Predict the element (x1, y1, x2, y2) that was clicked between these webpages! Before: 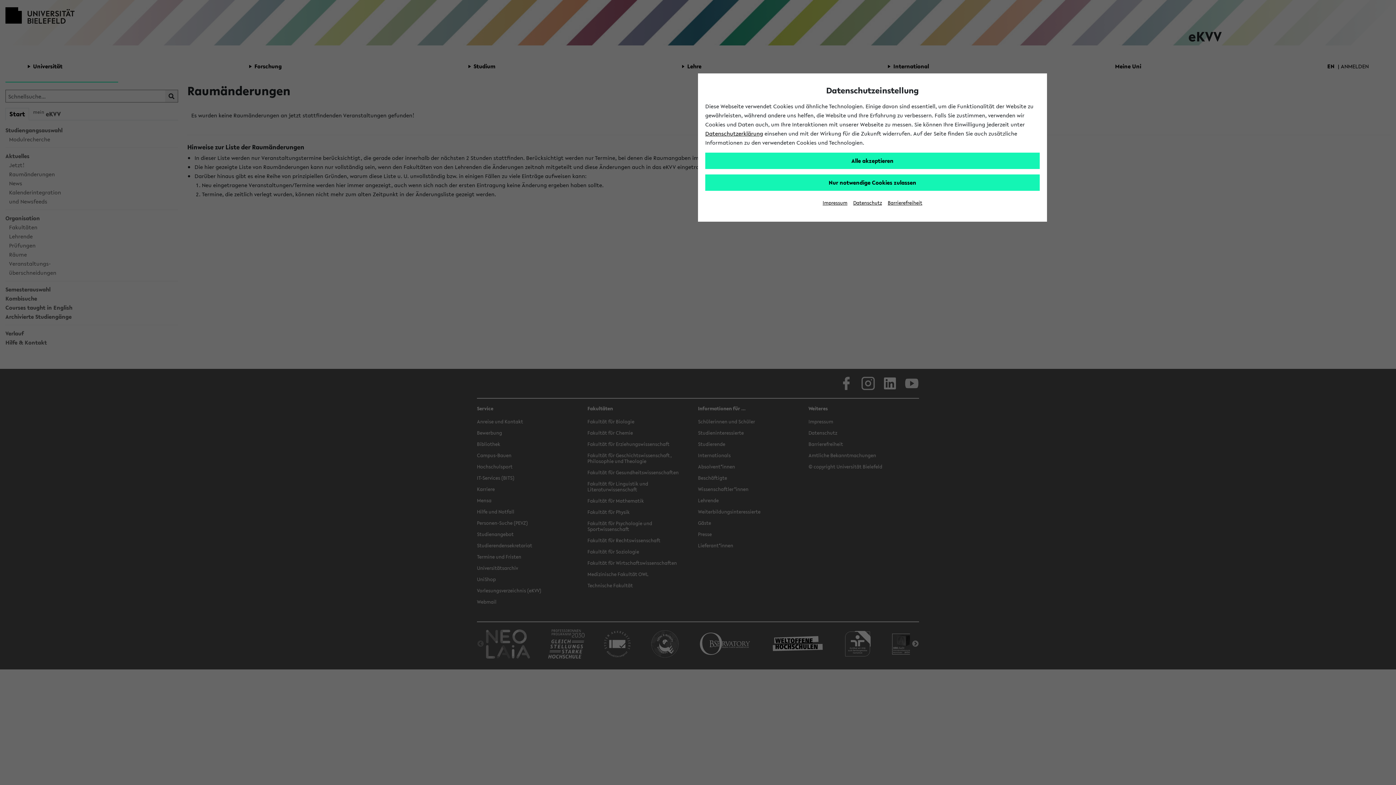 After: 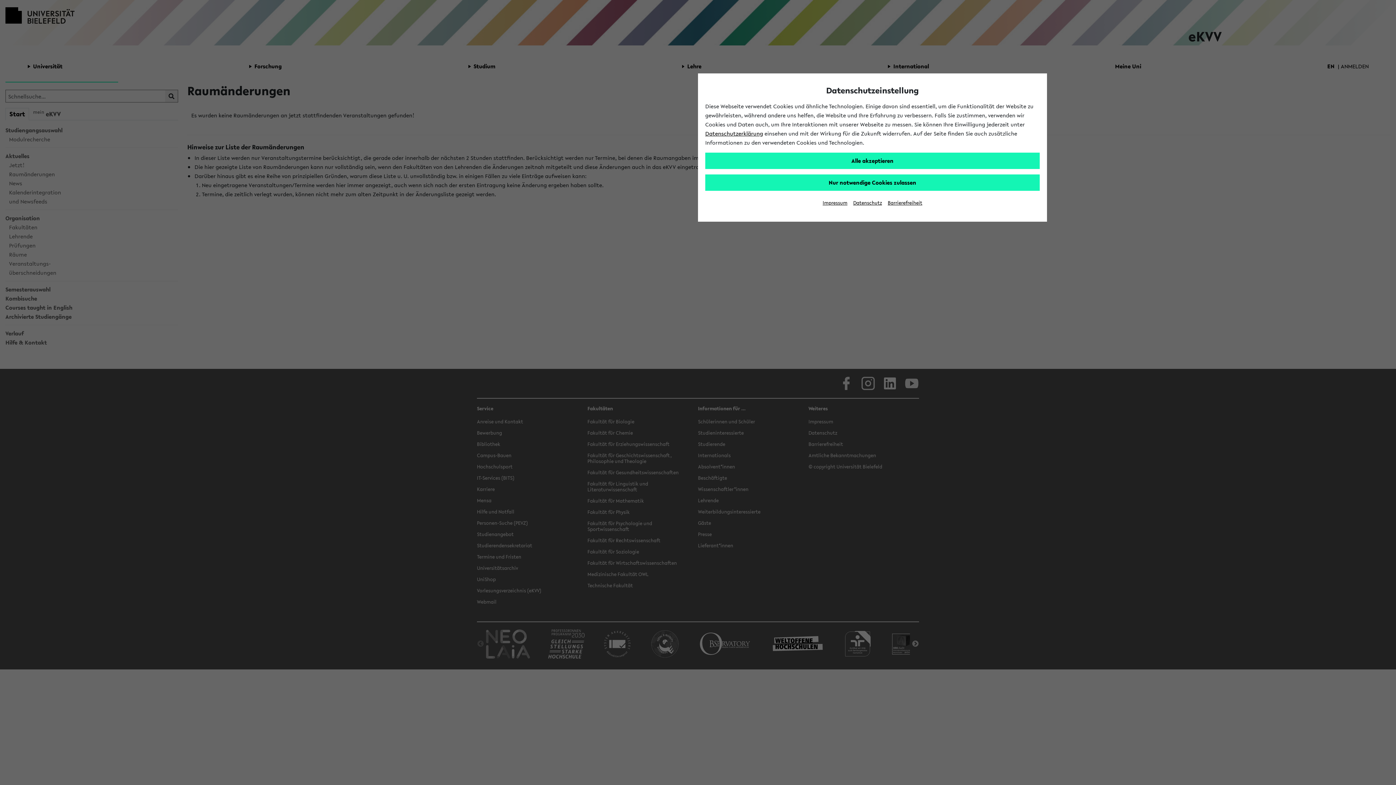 Action: bbox: (705, 129, 763, 137) label: Datenschutzerklärung